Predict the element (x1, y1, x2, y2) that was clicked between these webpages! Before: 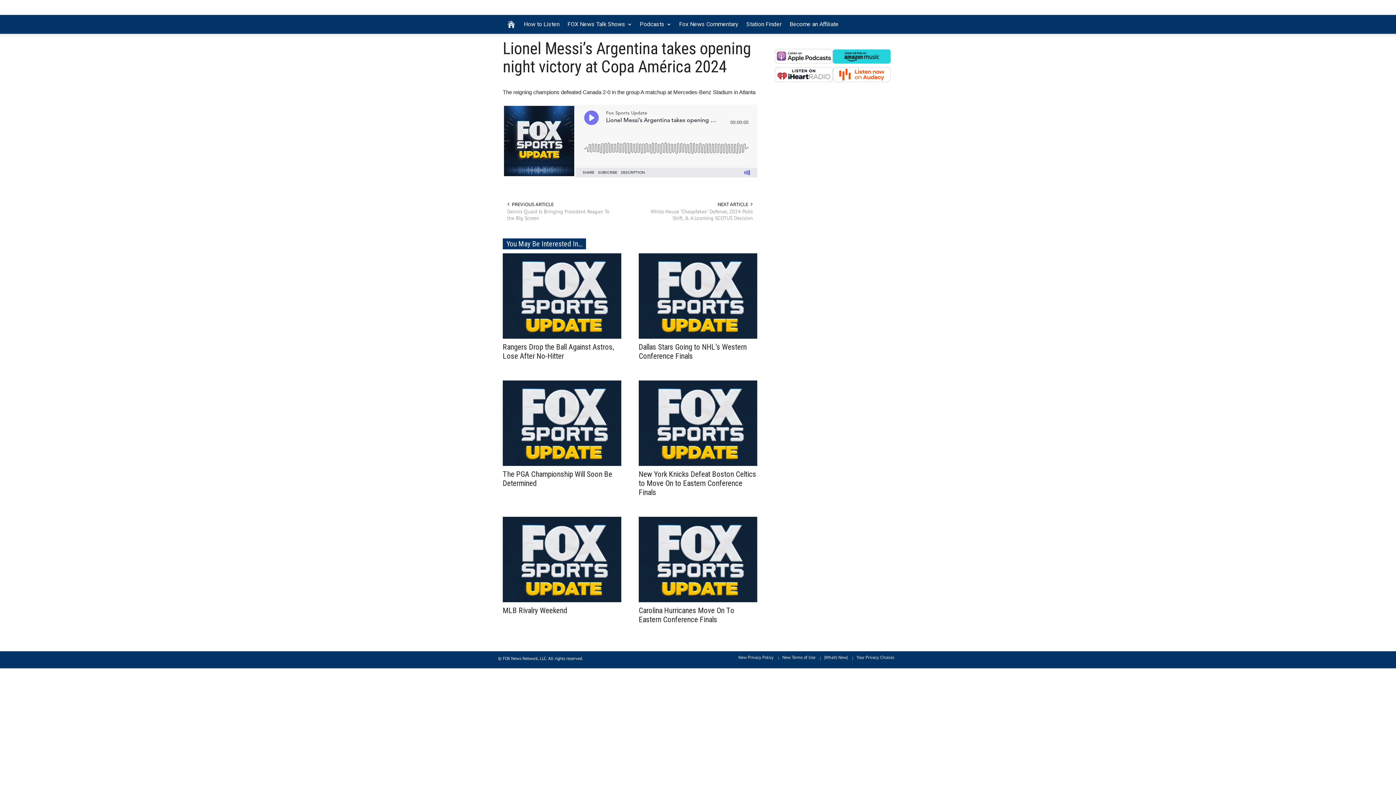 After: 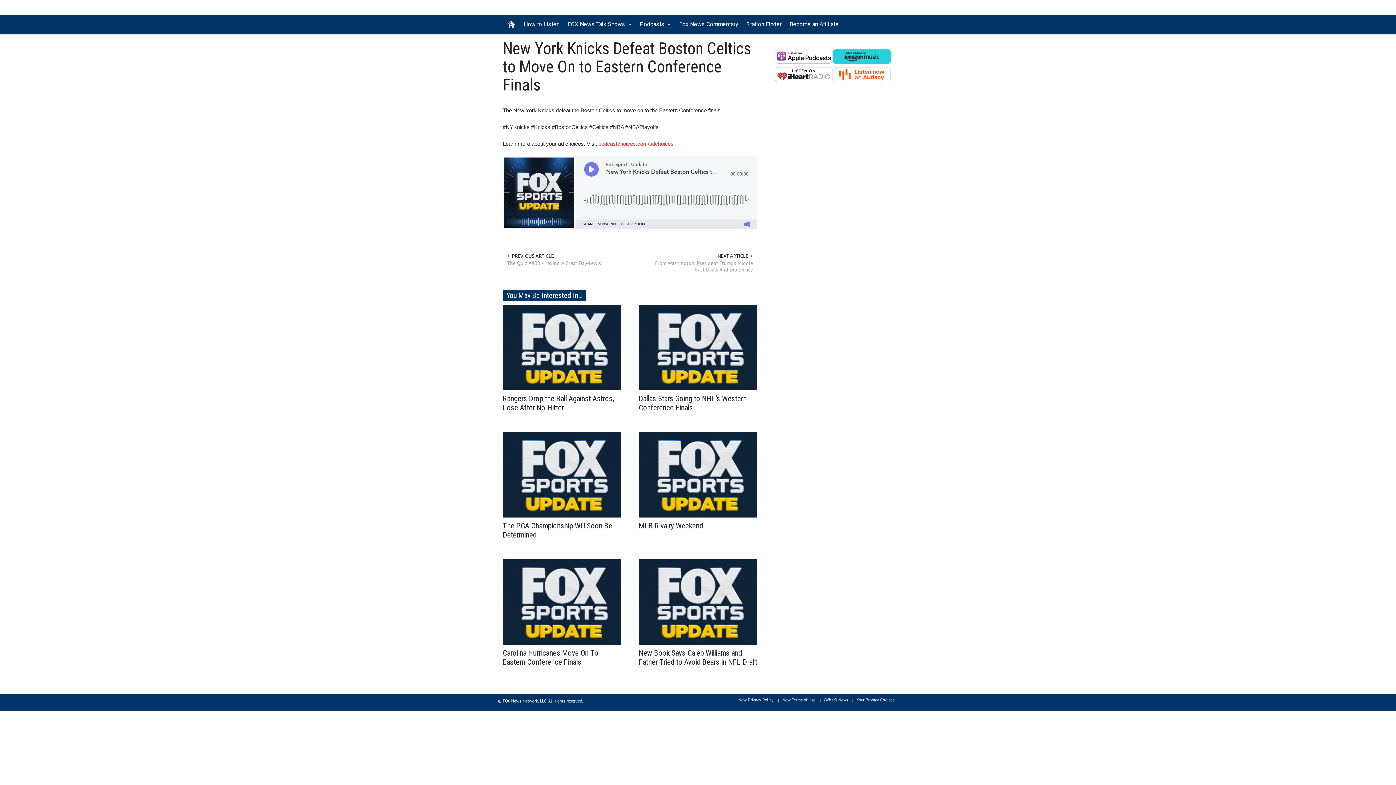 Action: bbox: (638, 470, 756, 497) label: New York Knicks Defeat Boston Celtics to Move On to Eastern Conference Finals